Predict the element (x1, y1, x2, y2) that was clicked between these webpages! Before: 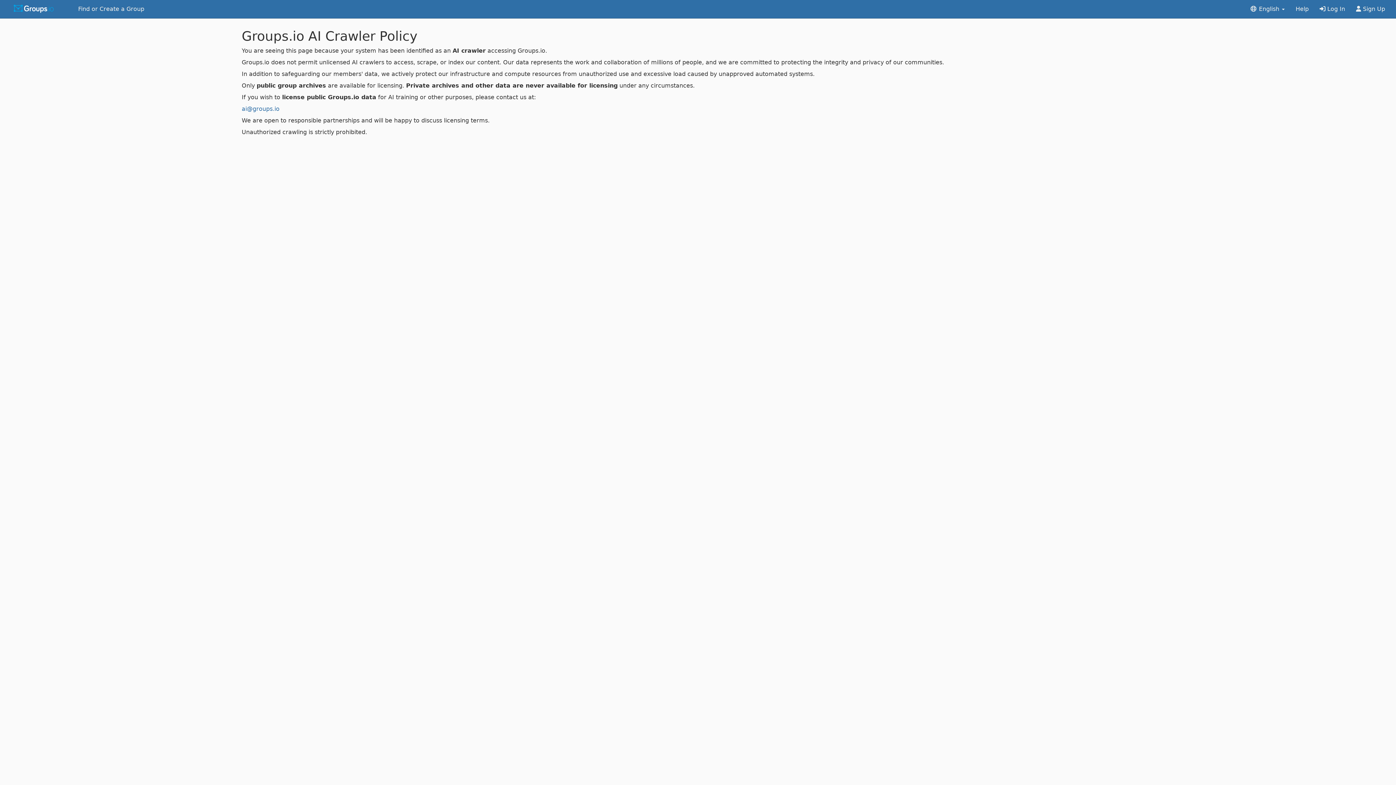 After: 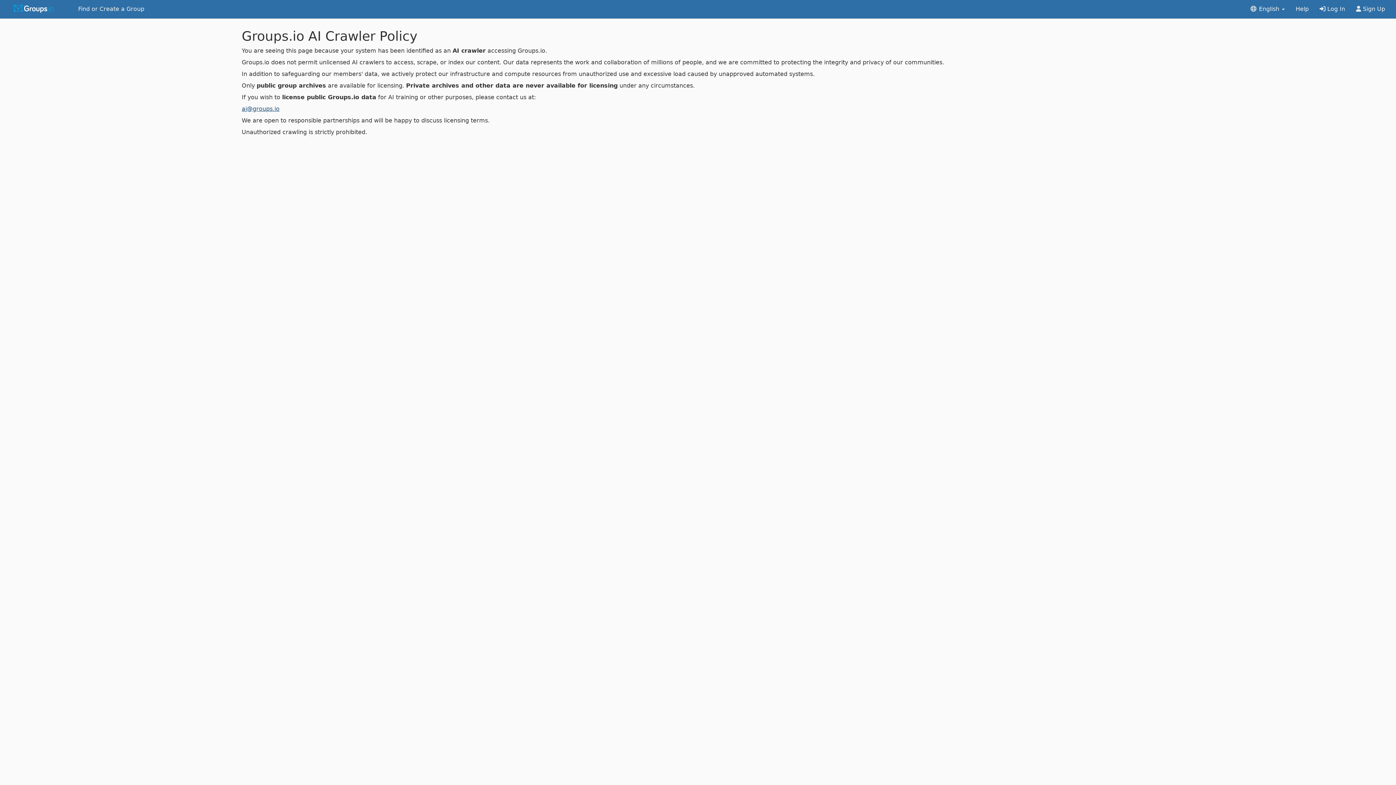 Action: label: ai@groups.io bbox: (241, 105, 279, 112)